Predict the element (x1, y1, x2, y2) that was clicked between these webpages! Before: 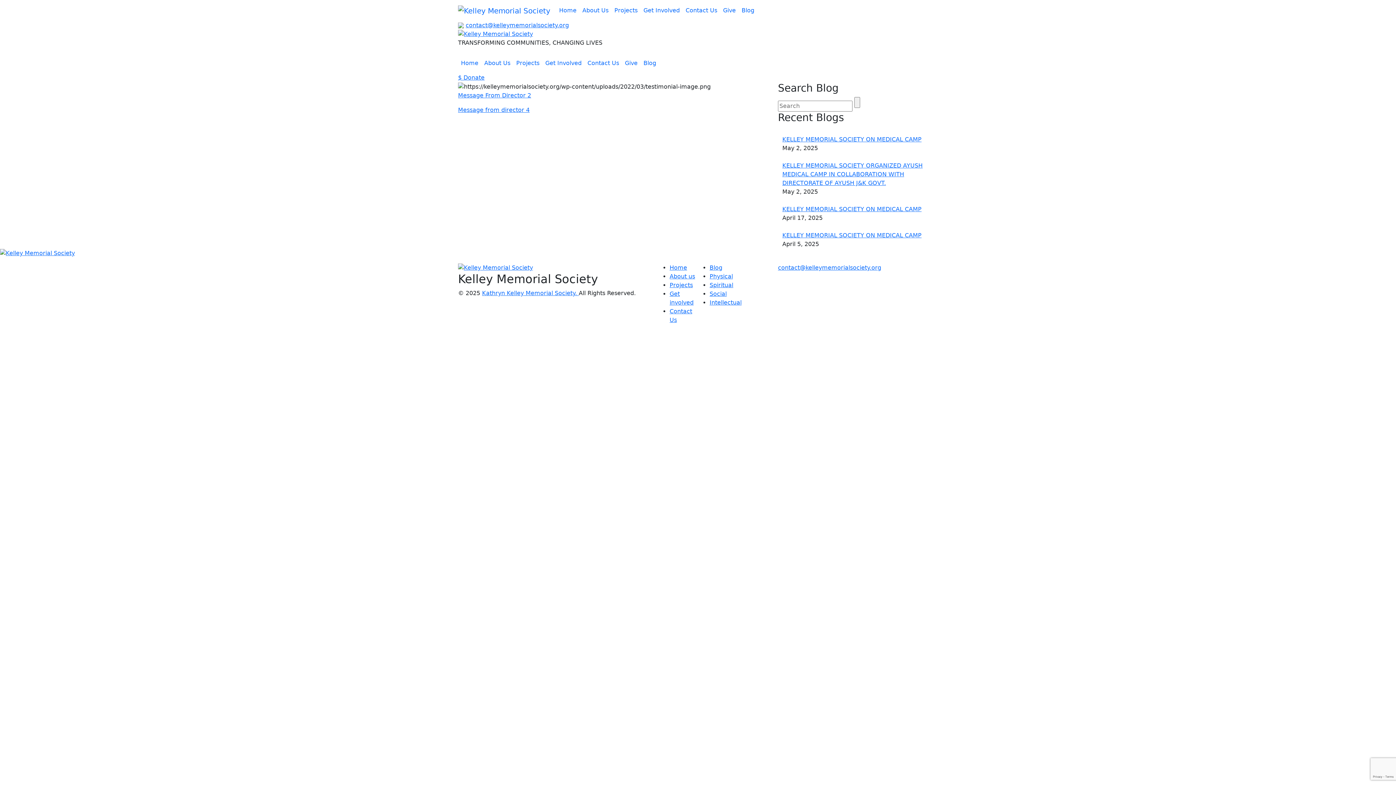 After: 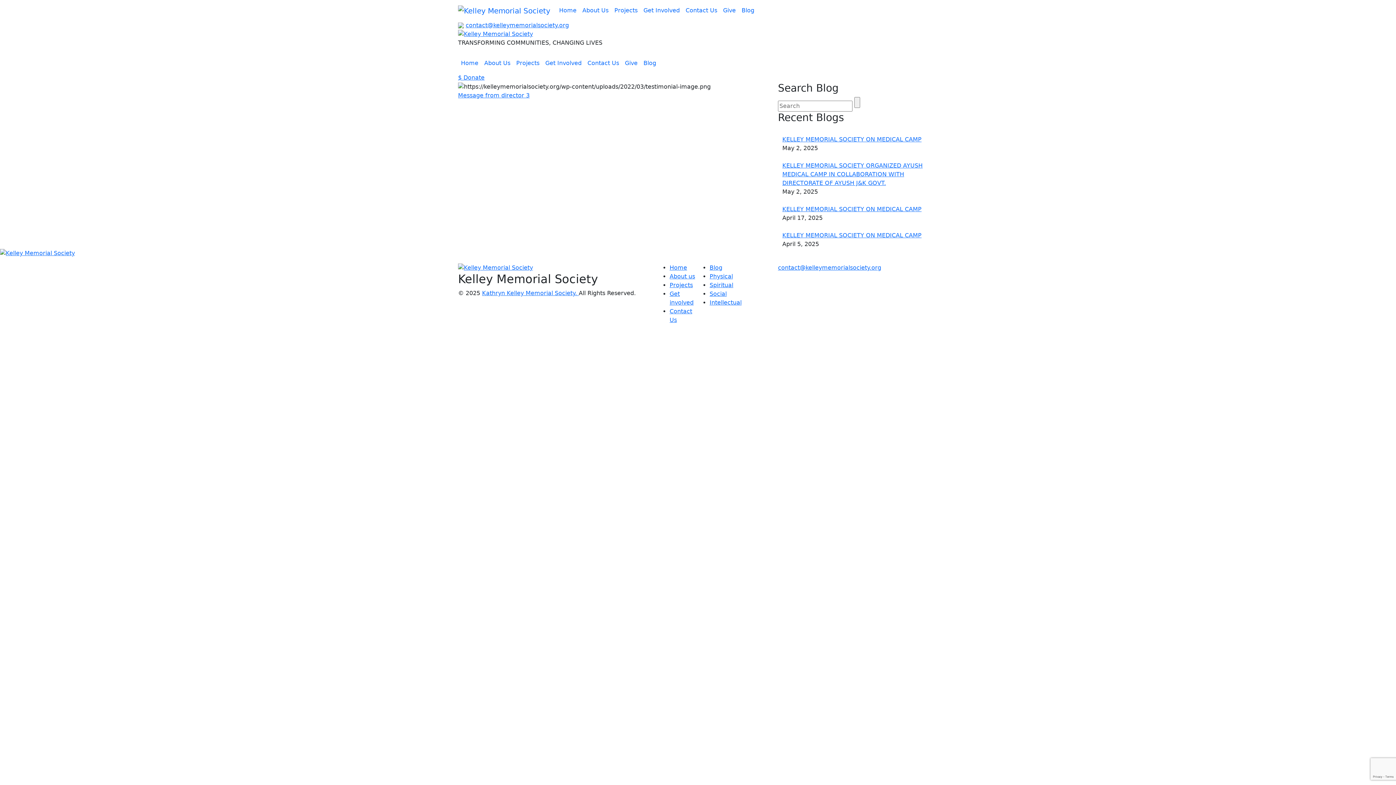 Action: bbox: (458, 106, 529, 113) label: Message from director 4